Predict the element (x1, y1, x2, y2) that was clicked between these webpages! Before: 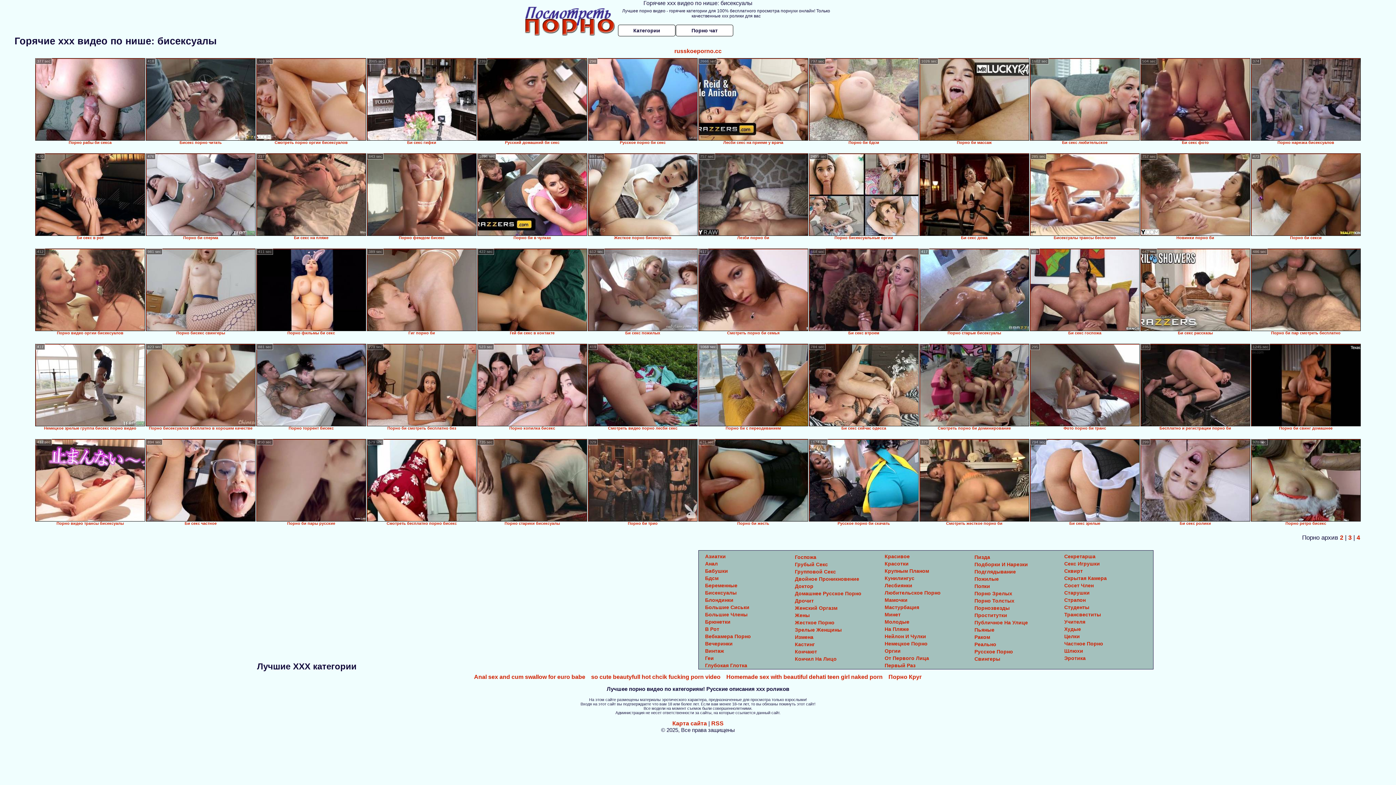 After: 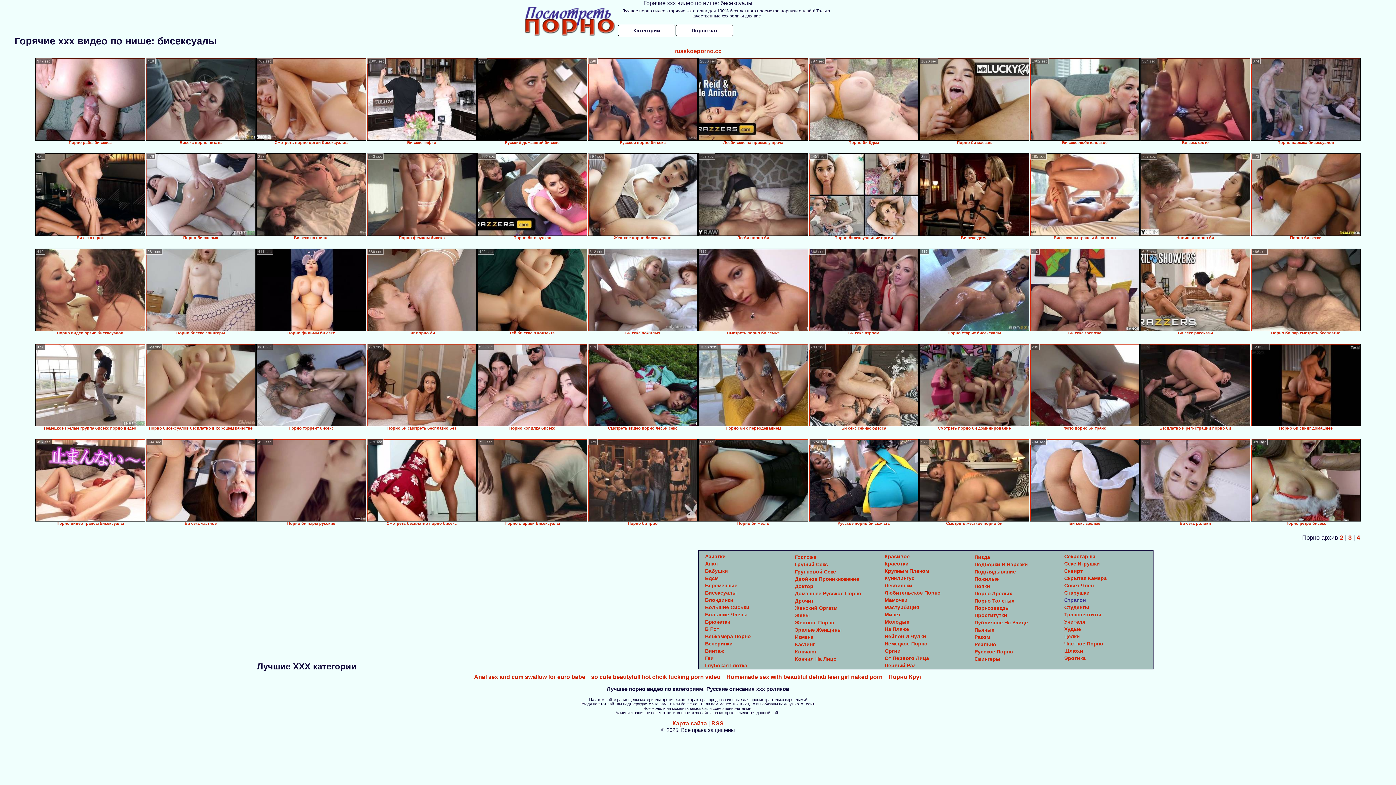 Action: bbox: (1064, 597, 1086, 603) label: Страпон